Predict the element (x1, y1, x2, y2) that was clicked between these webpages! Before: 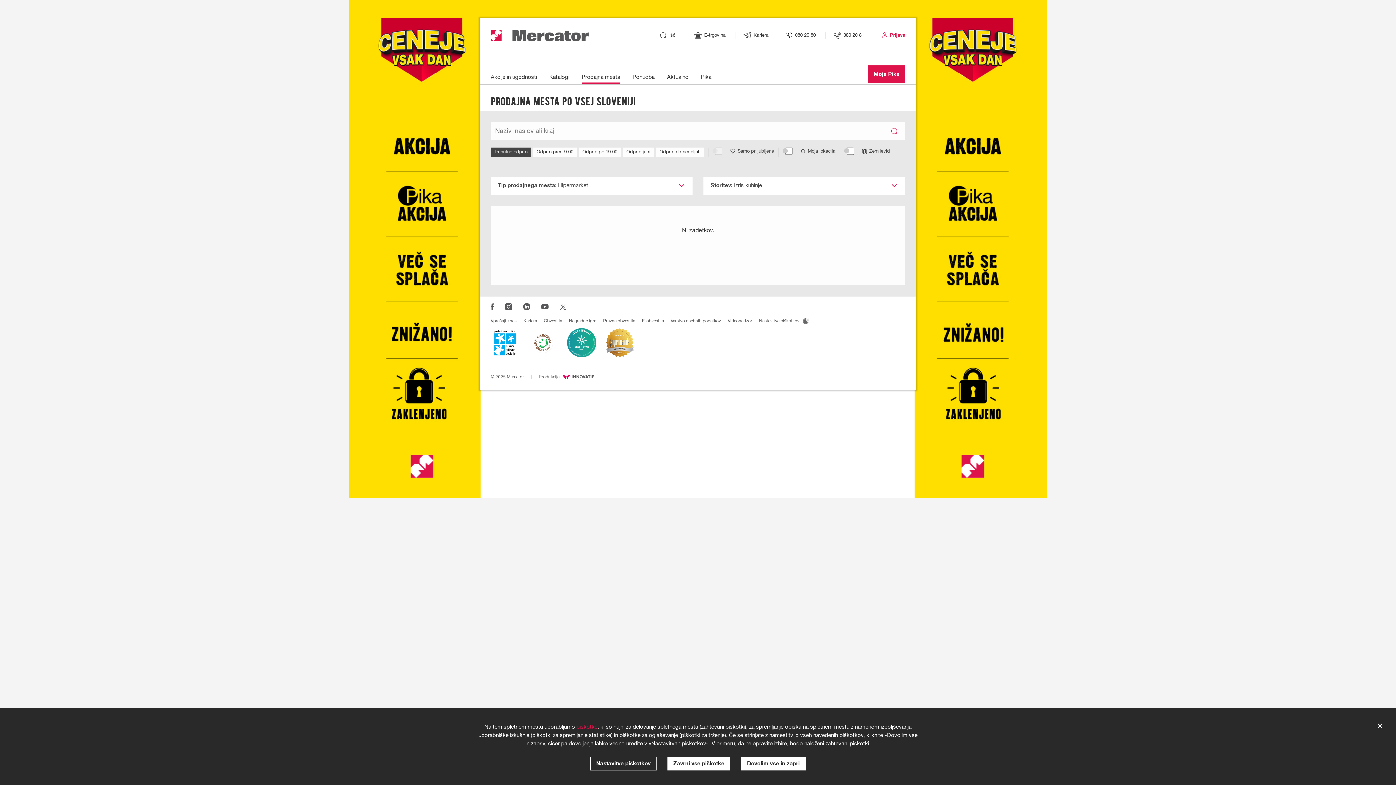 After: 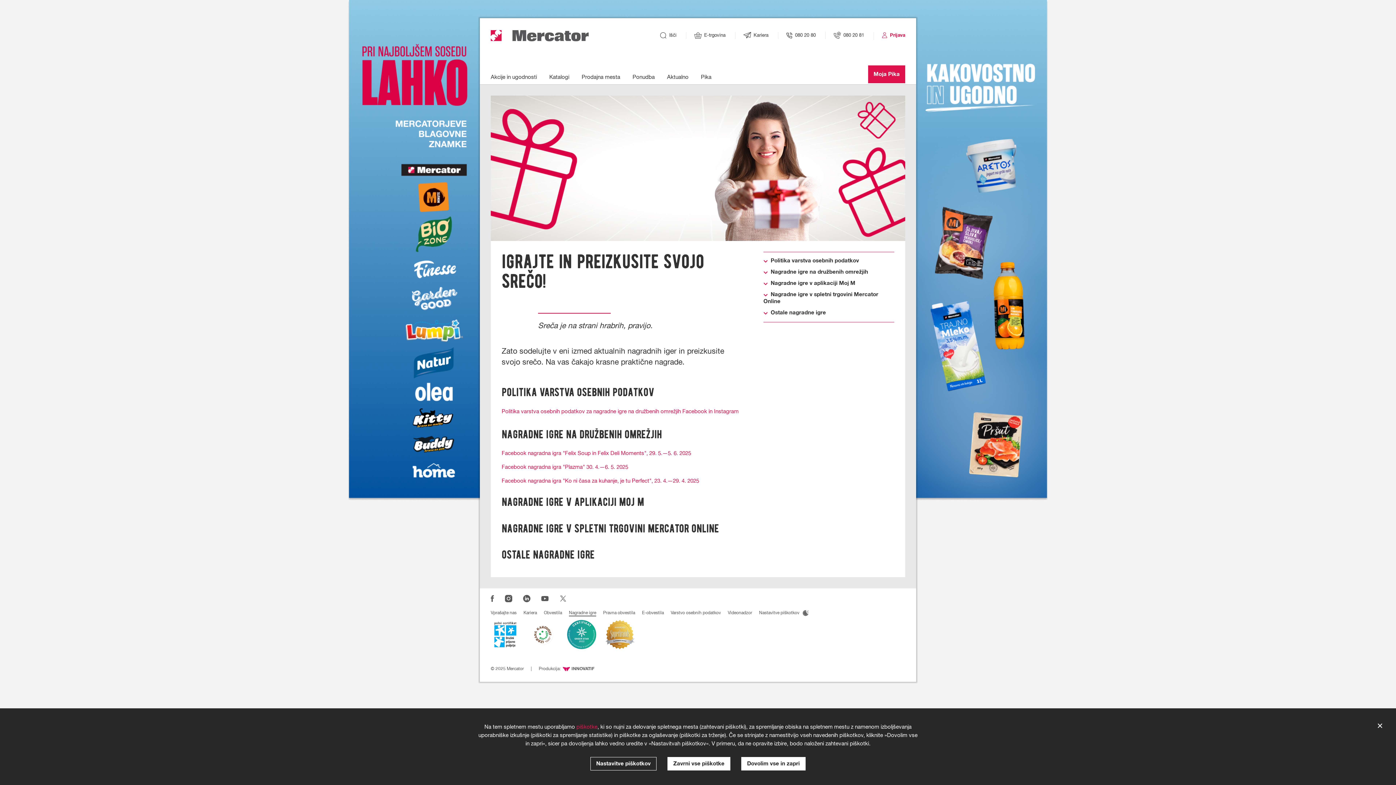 Action: label: Nagradne igre bbox: (569, 318, 596, 324)